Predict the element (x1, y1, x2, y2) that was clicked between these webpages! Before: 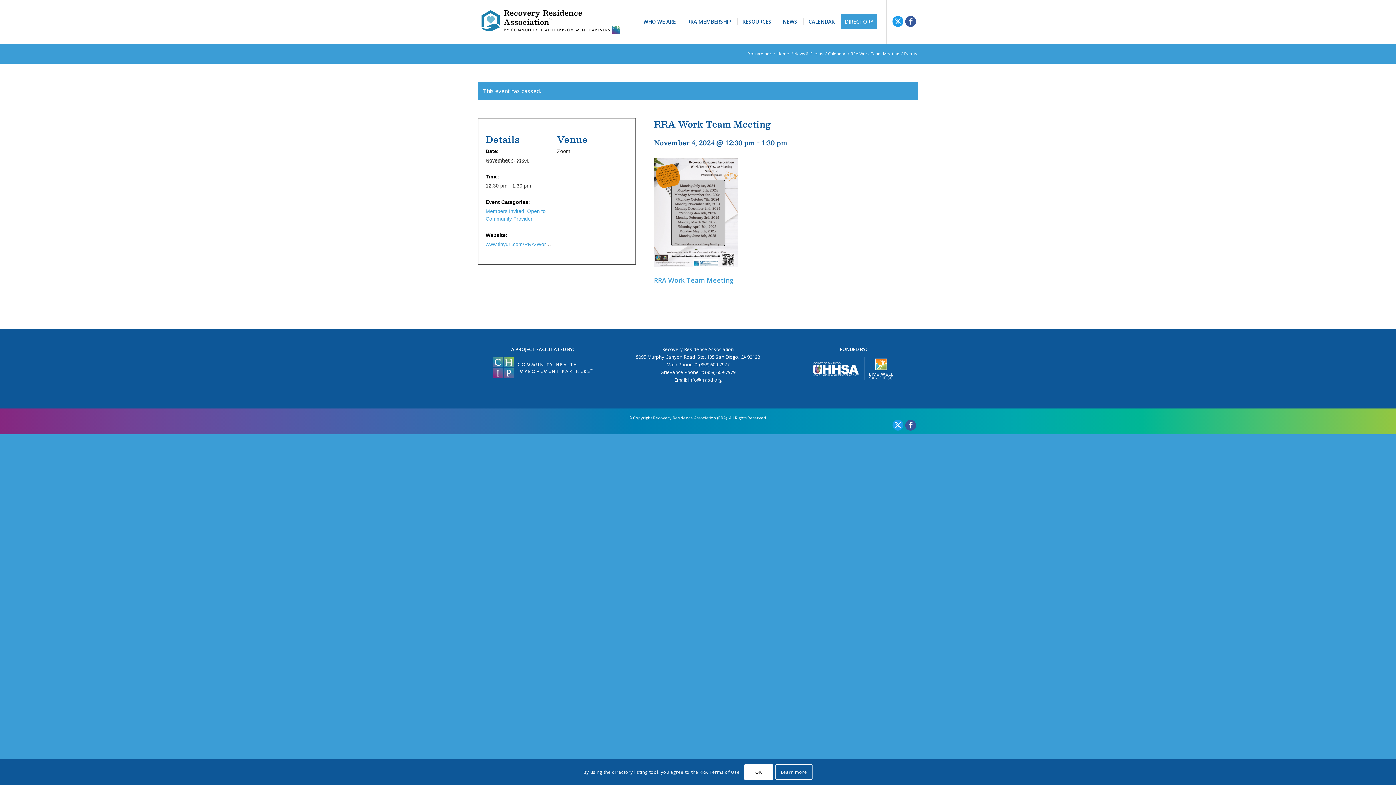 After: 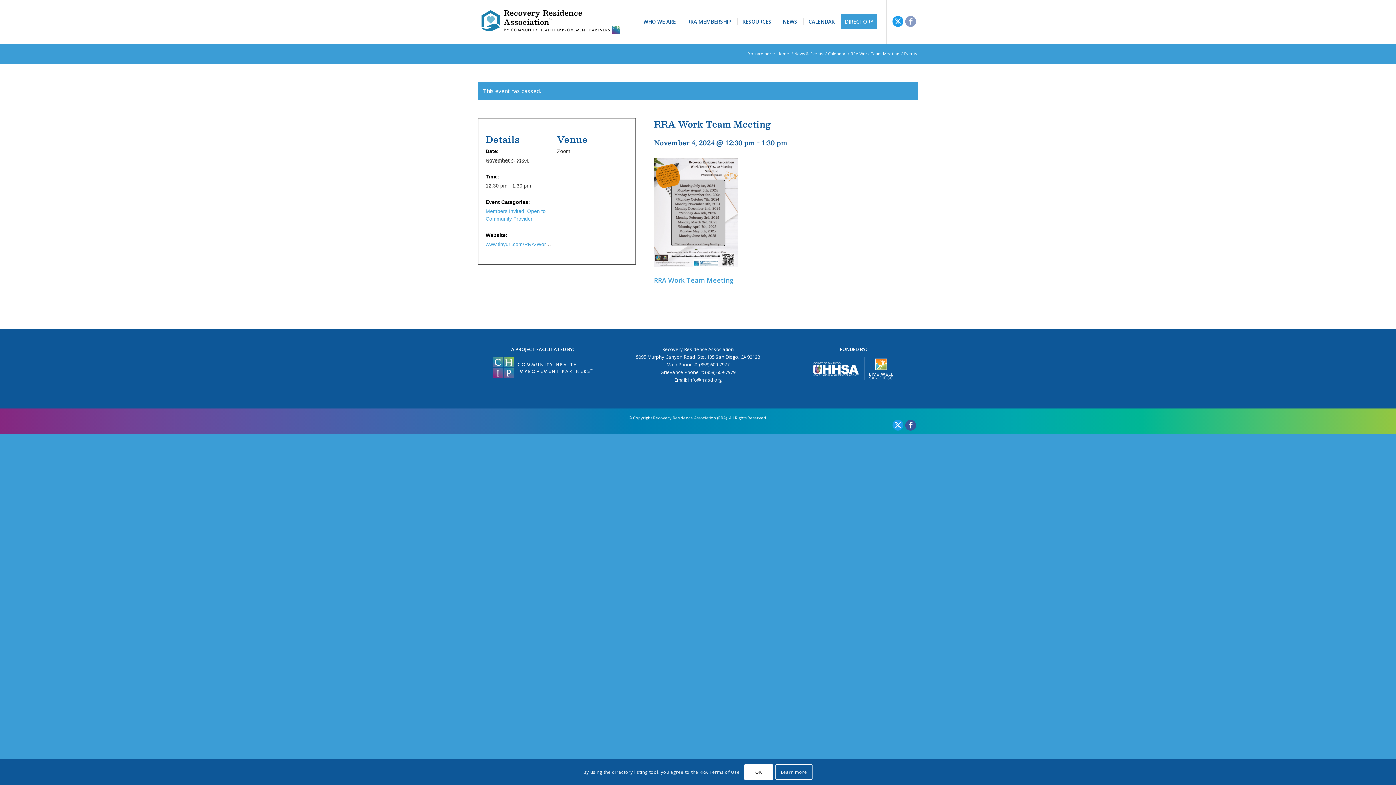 Action: bbox: (905, 16, 916, 26) label: Link to Facebook